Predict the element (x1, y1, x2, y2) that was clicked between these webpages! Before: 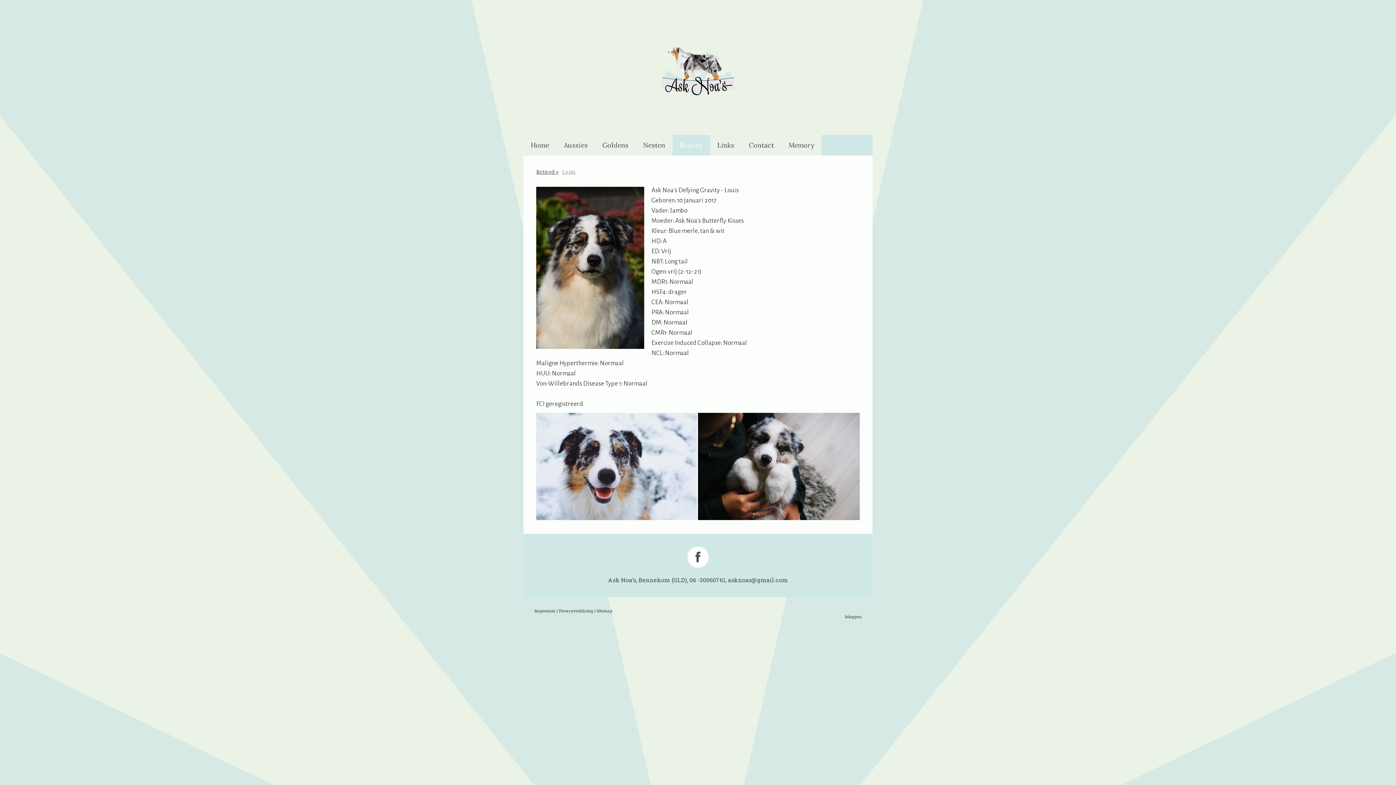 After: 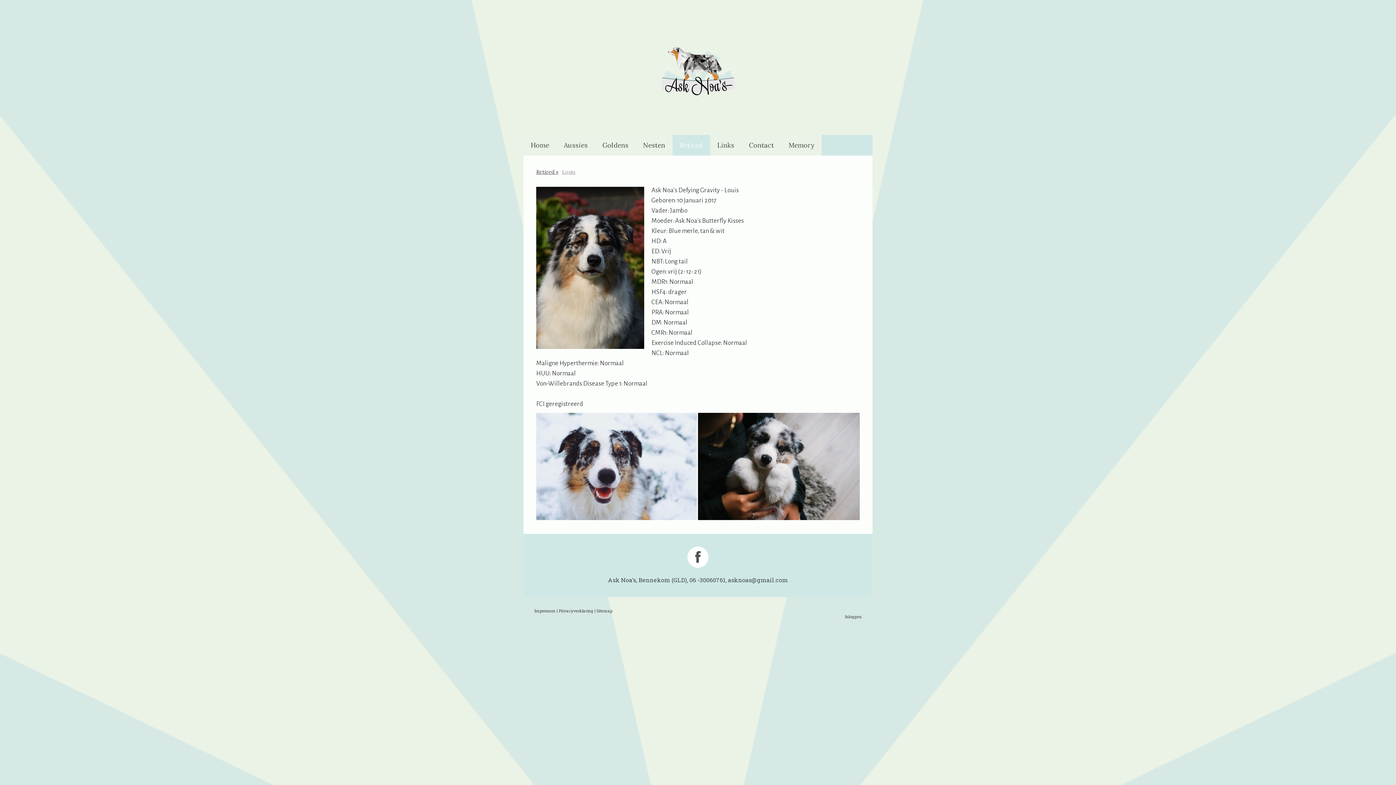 Action: bbox: (687, 546, 708, 568)